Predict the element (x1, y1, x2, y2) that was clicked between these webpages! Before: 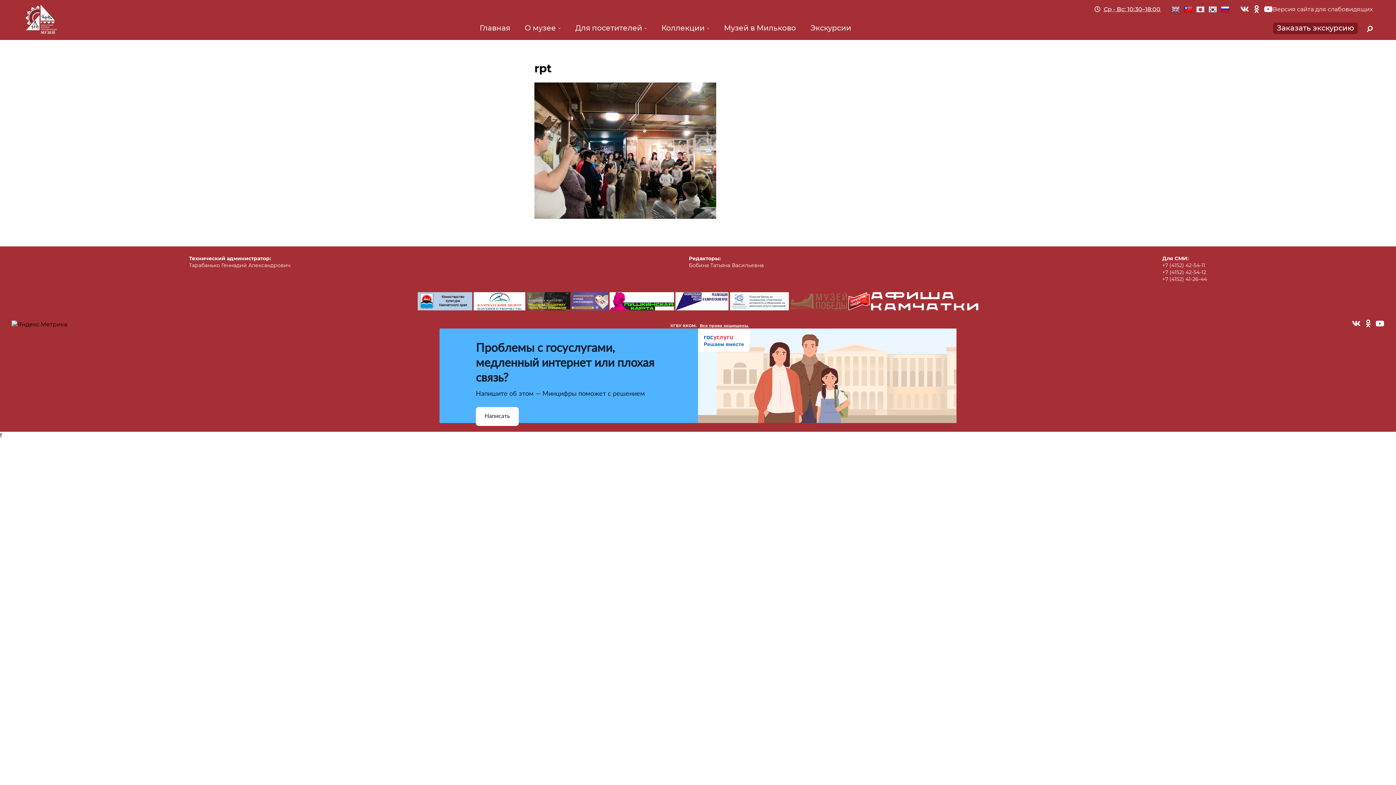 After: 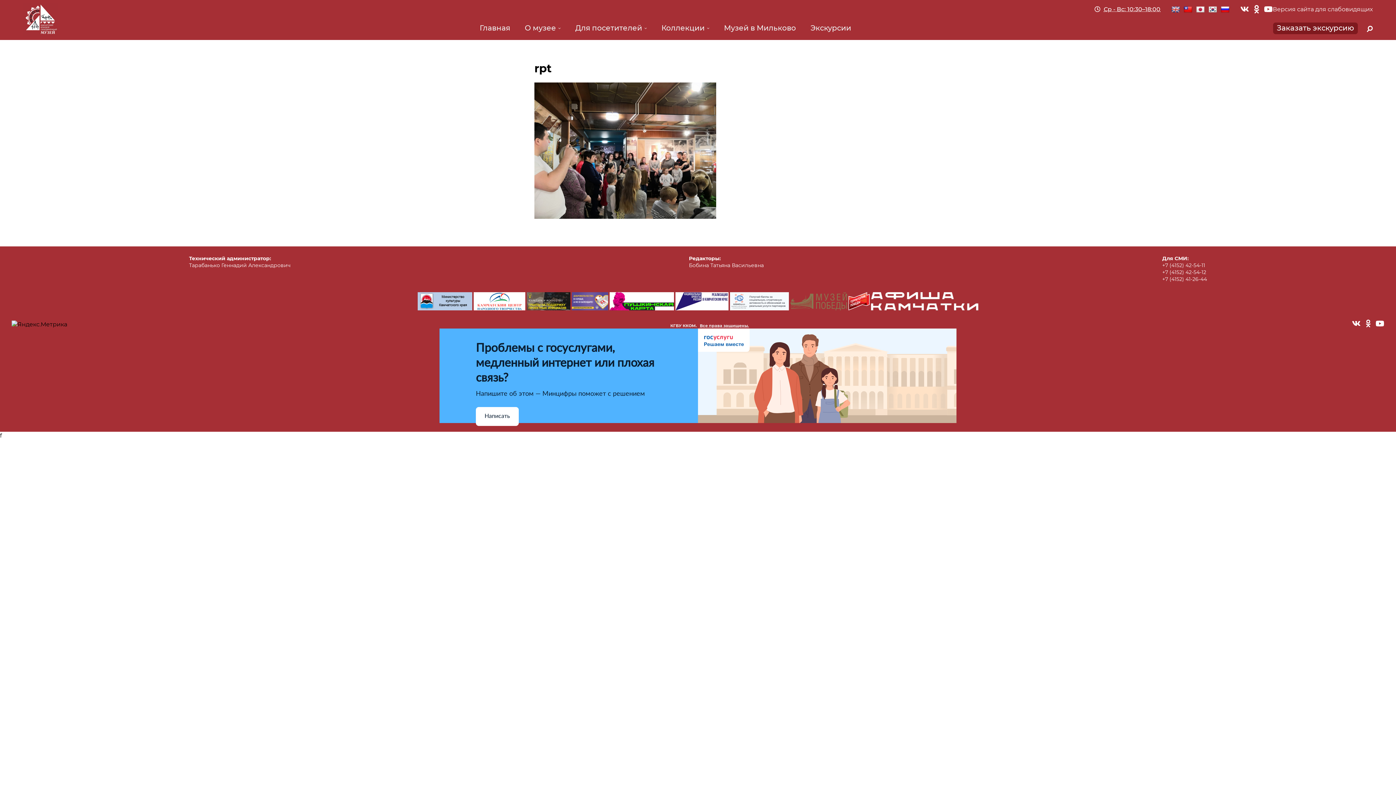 Action: bbox: (1254, 6, 1259, 13)